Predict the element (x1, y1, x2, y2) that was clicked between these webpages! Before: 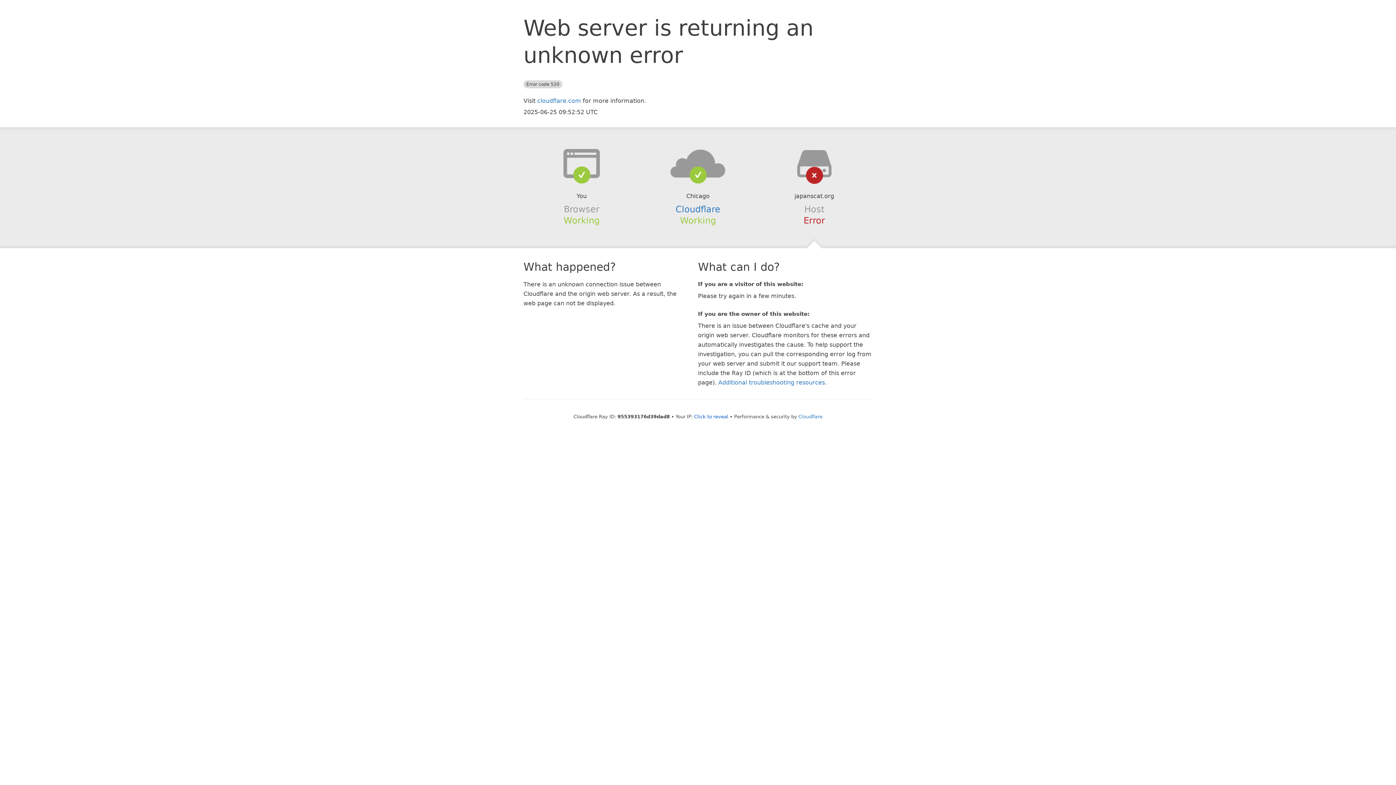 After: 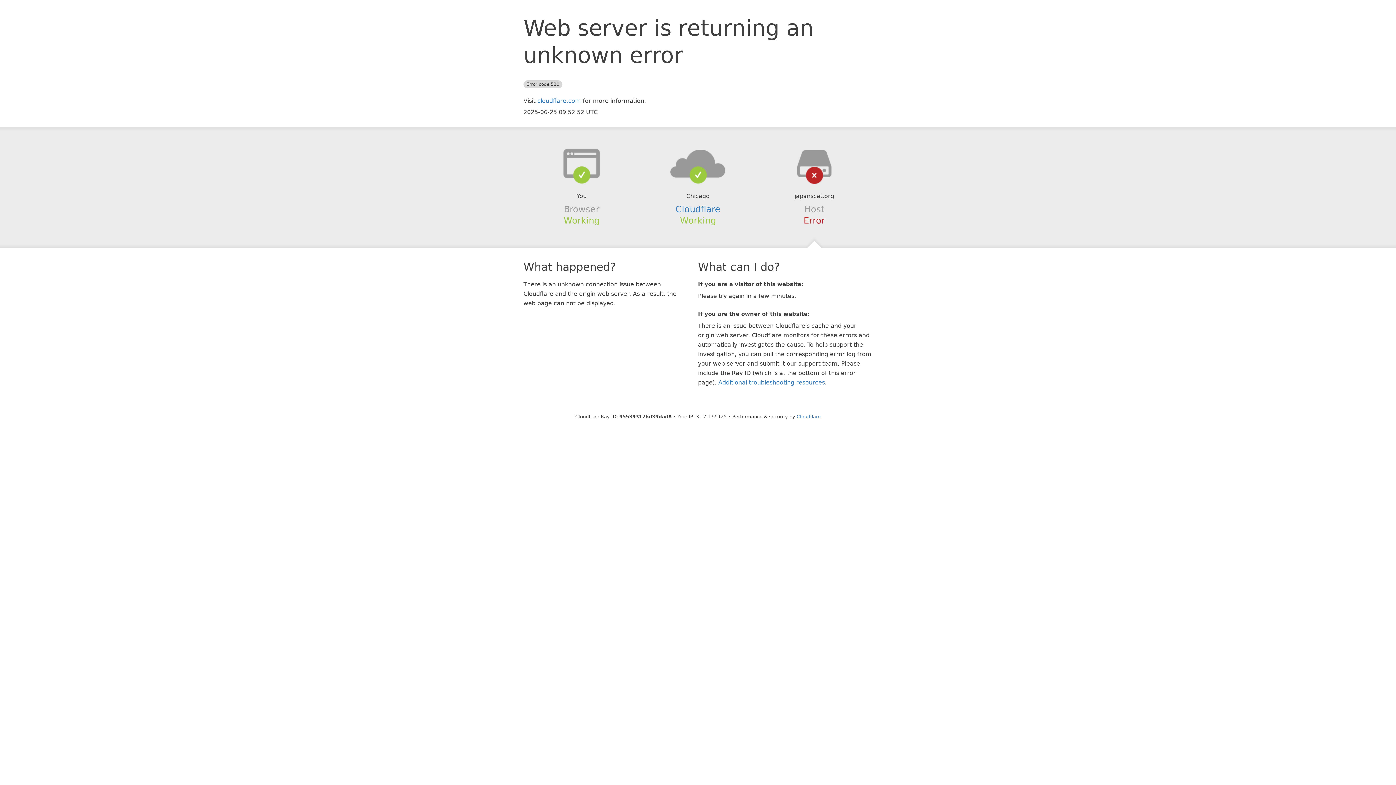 Action: label: Click to reveal bbox: (694, 414, 728, 419)